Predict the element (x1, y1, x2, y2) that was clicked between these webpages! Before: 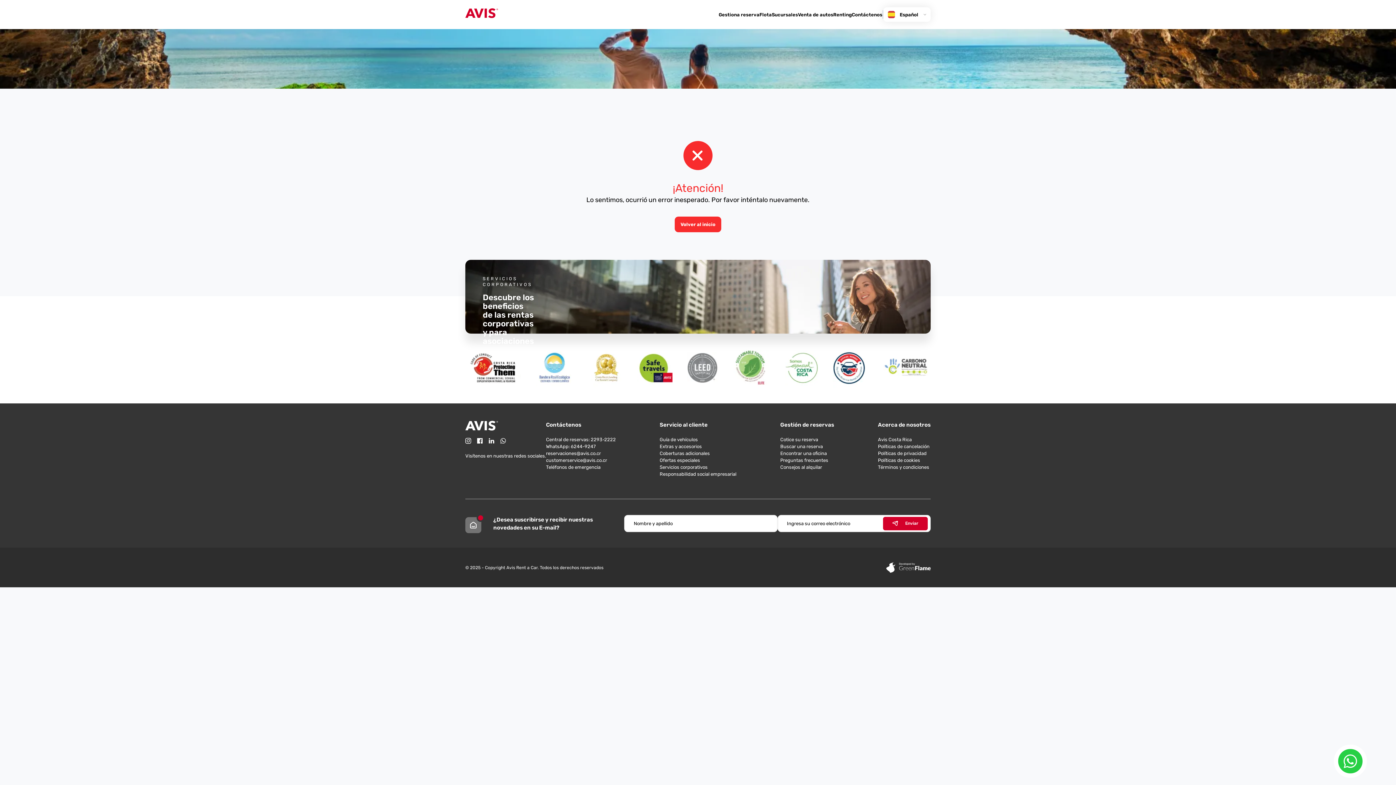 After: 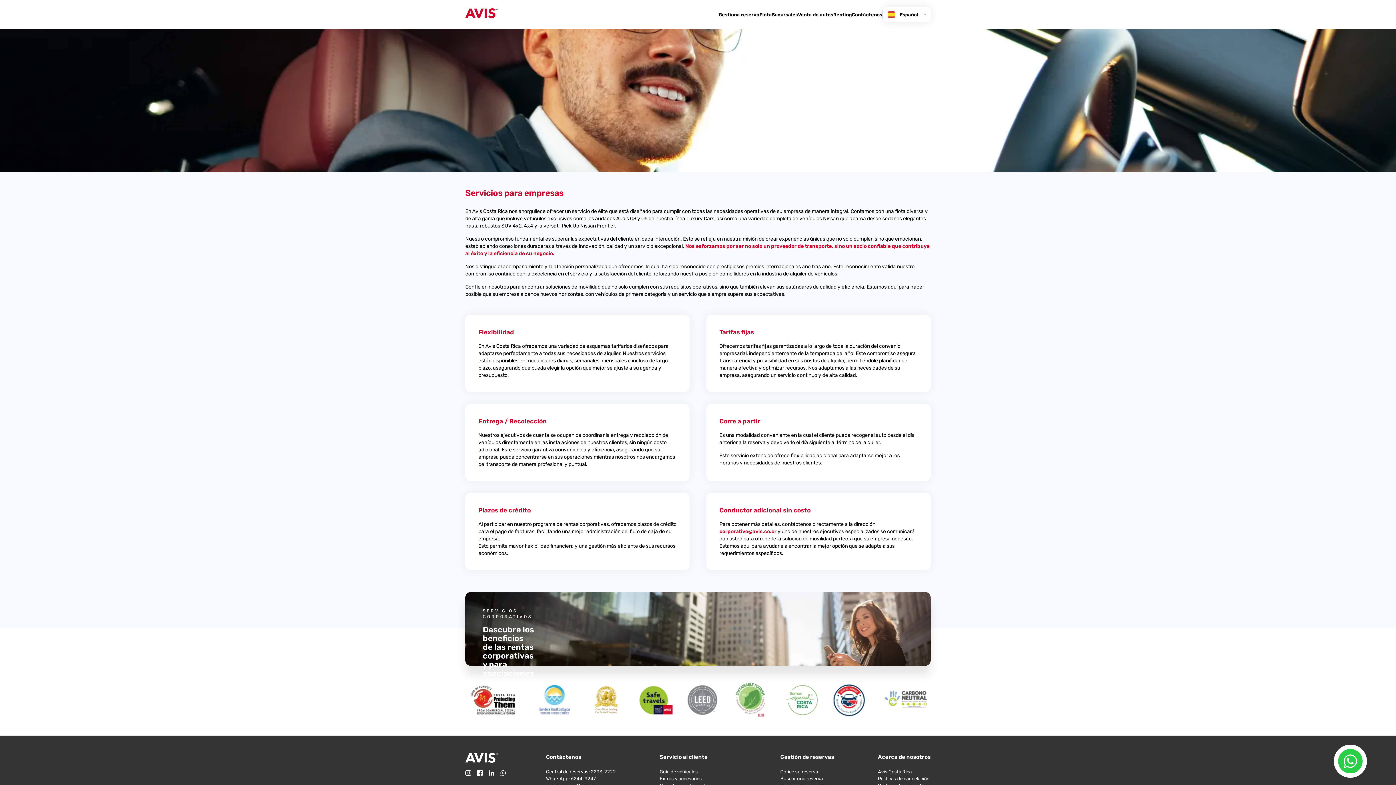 Action: bbox: (465, 260, 930, 333) label: SERVICIOS CORPORATIVOS

Descubre los beneficios de las rentas corporativas y para asociaciones